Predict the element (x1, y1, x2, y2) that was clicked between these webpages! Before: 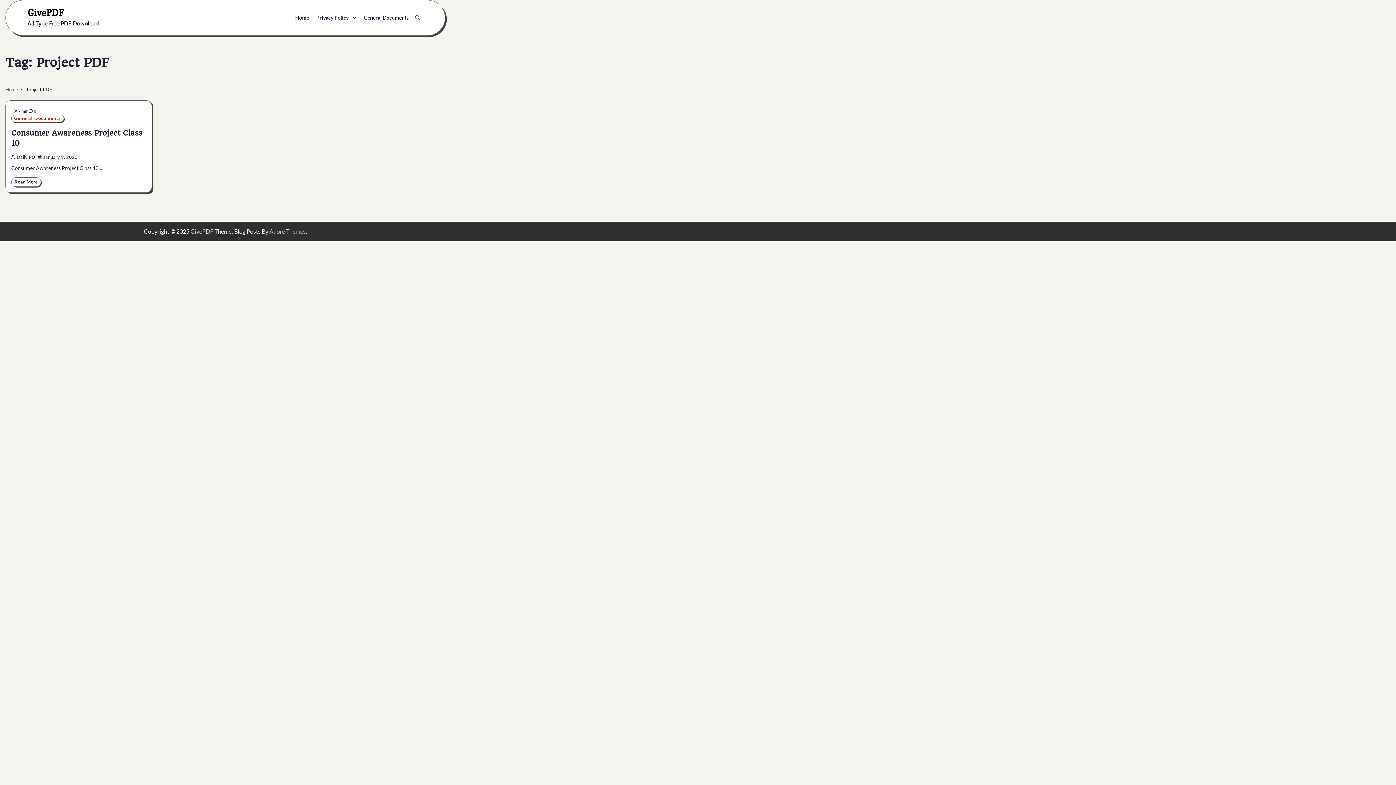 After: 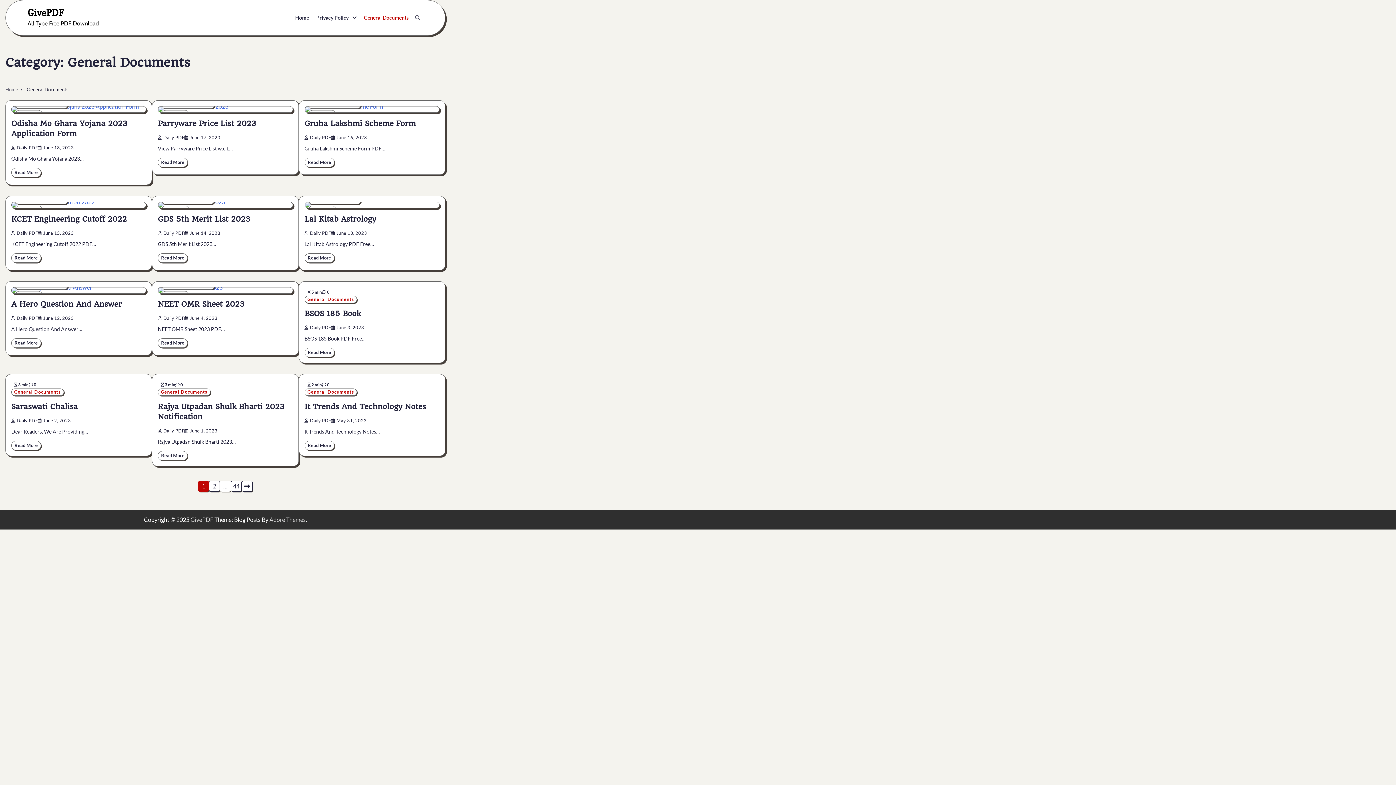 Action: label: General Documents bbox: (360, 10, 412, 25)